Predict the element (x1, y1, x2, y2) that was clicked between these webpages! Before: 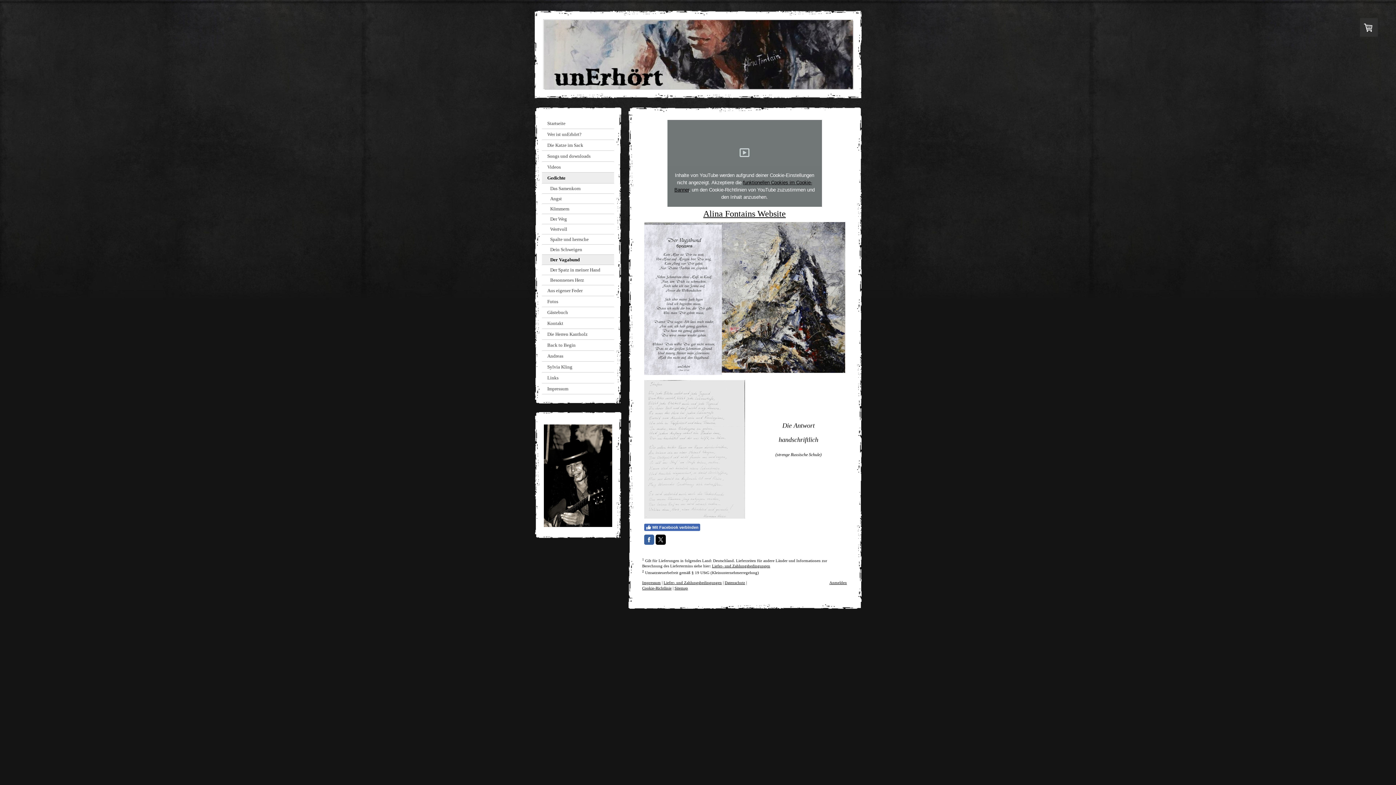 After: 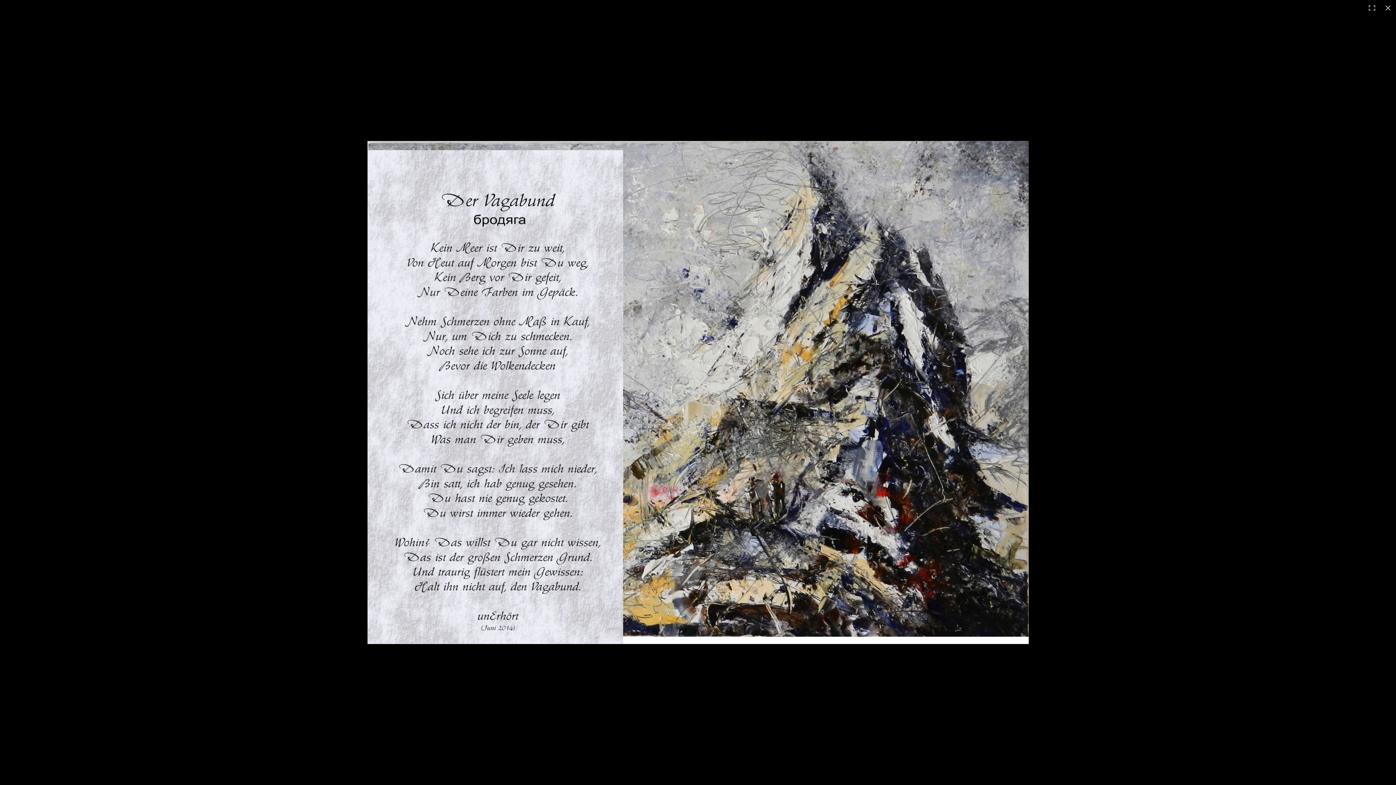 Action: bbox: (644, 222, 845, 228)